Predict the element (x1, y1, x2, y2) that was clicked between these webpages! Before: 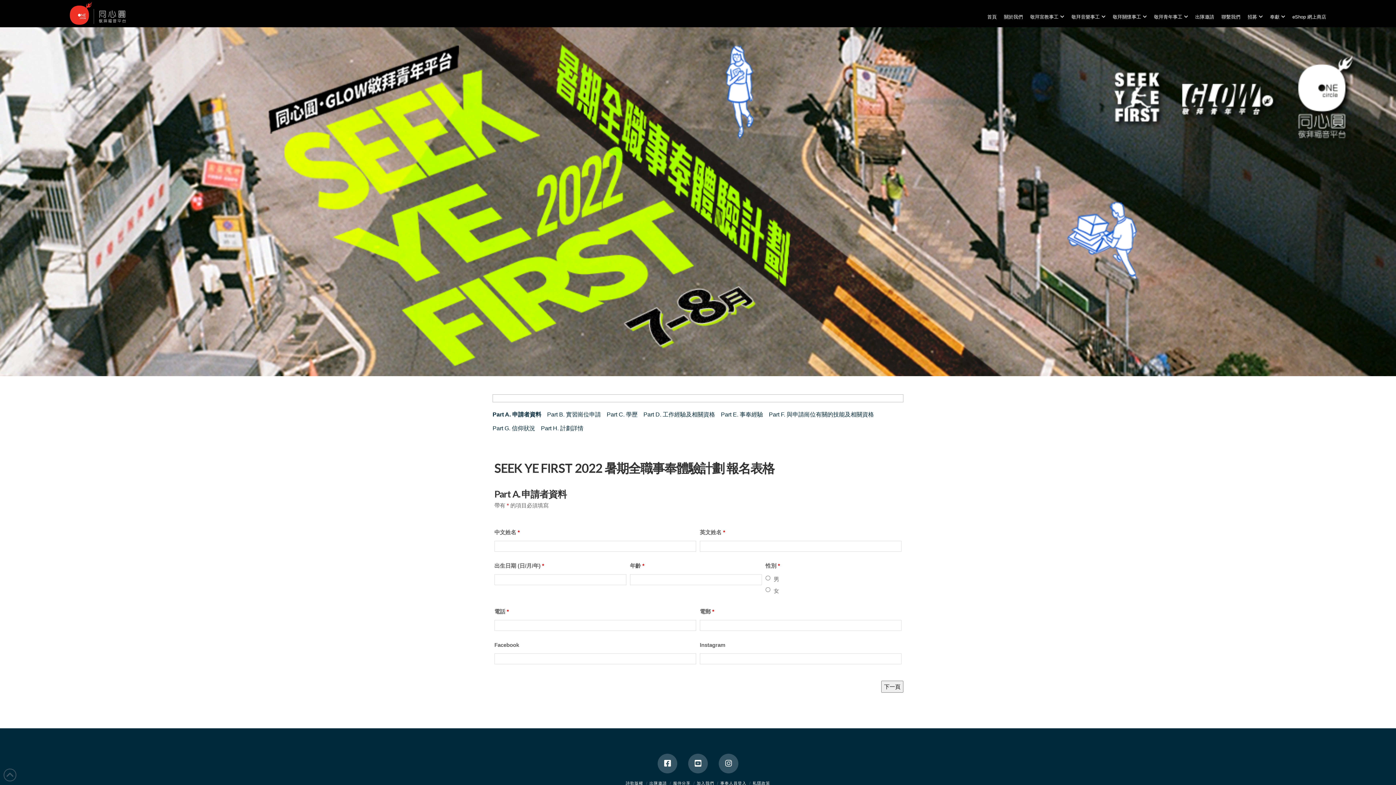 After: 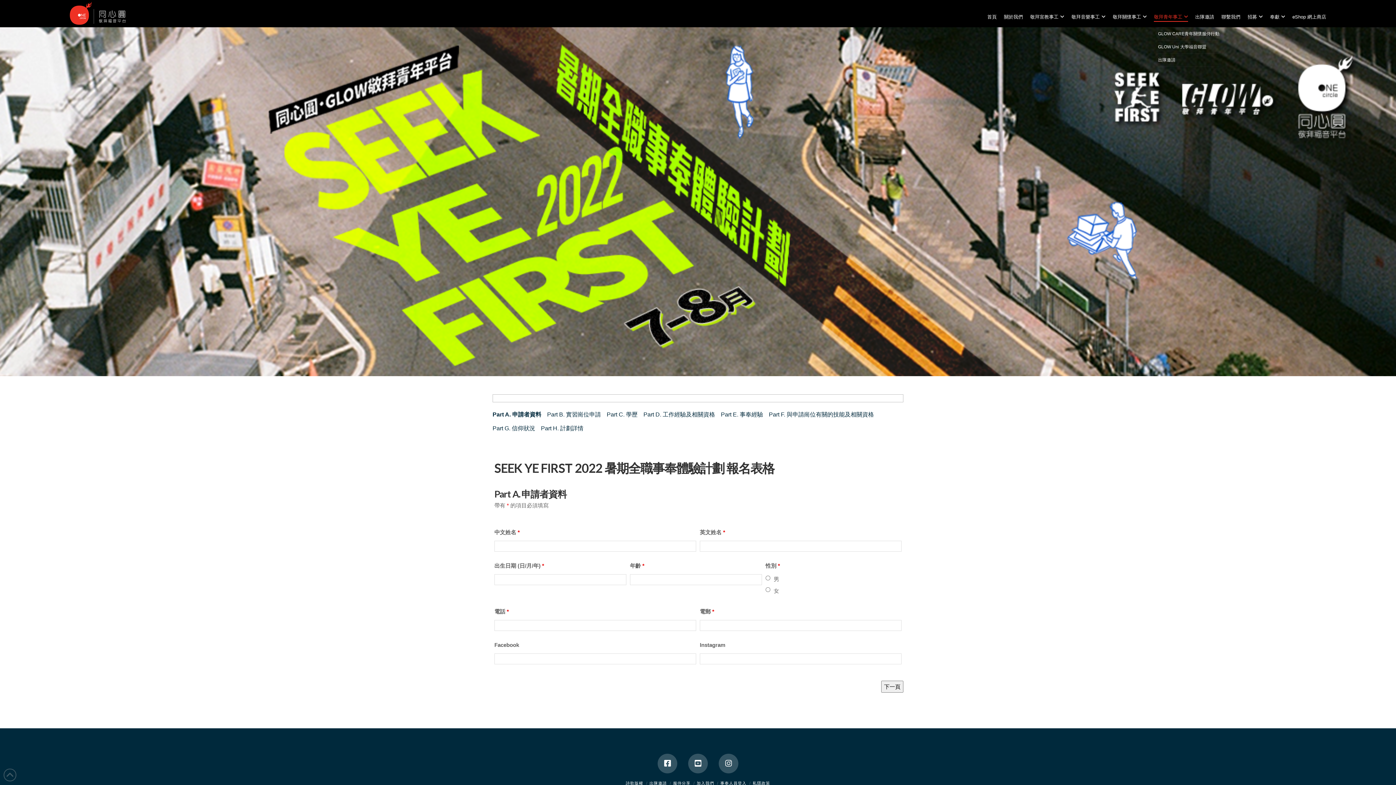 Action: bbox: (1150, 0, 1191, 27) label: 敬拜青年事工